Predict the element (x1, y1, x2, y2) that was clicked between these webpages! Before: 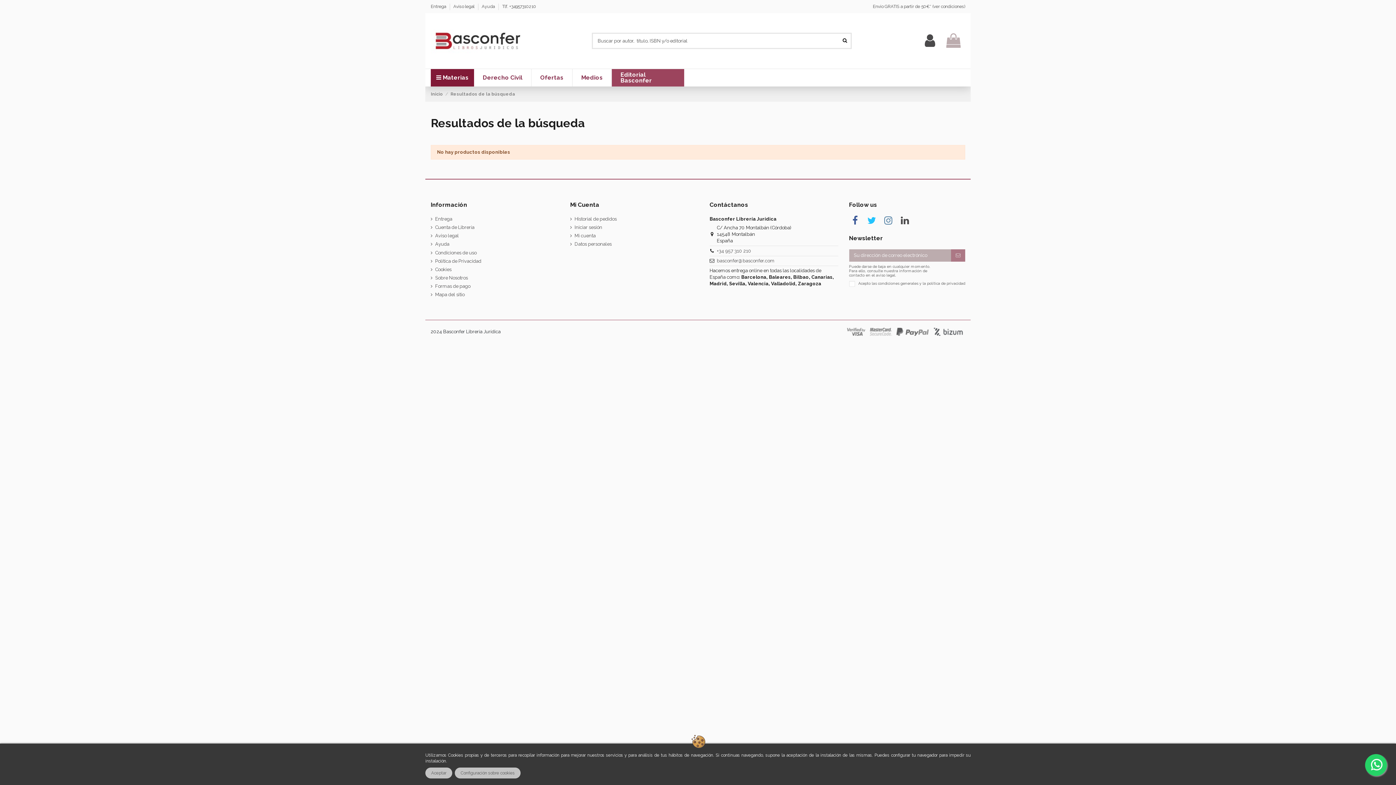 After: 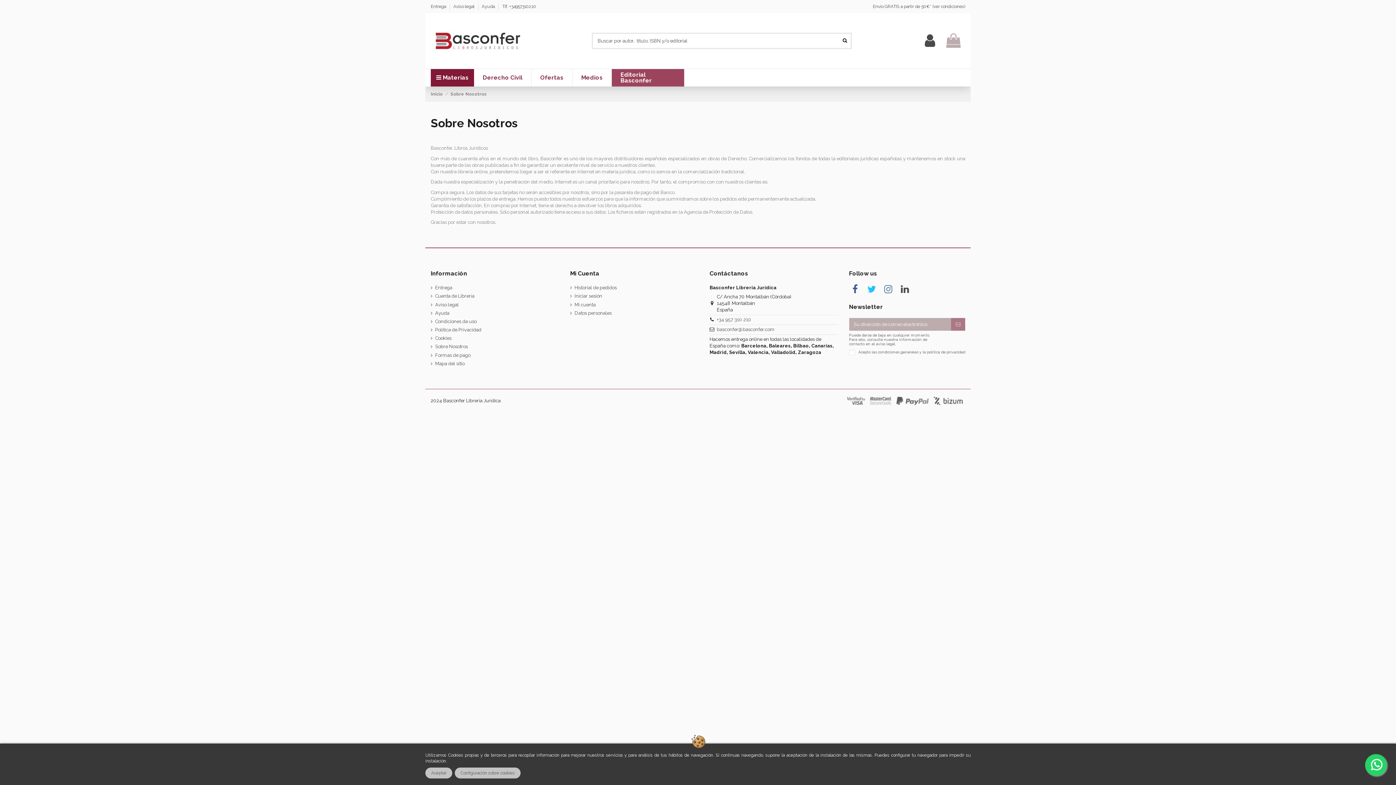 Action: label: Sobre Nosotros bbox: (430, 274, 468, 281)